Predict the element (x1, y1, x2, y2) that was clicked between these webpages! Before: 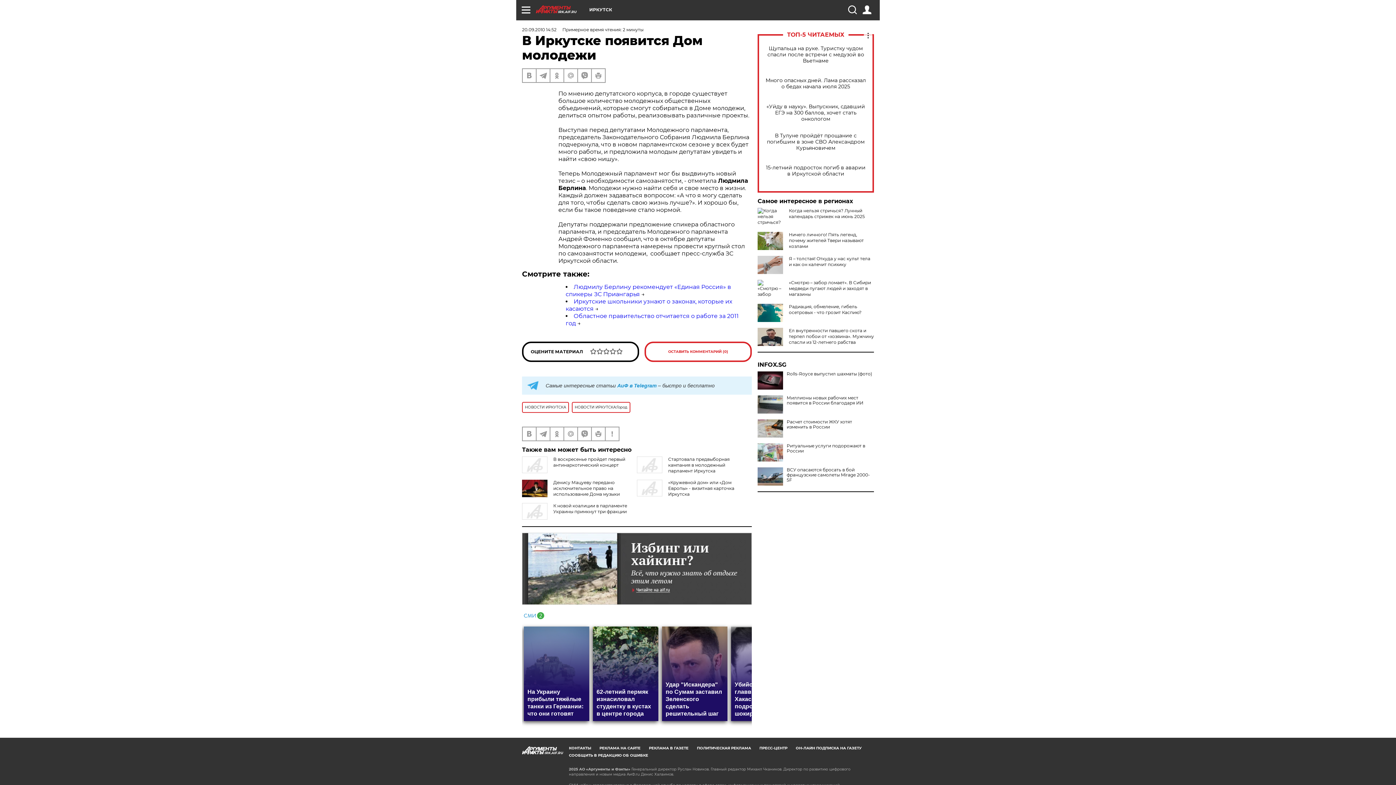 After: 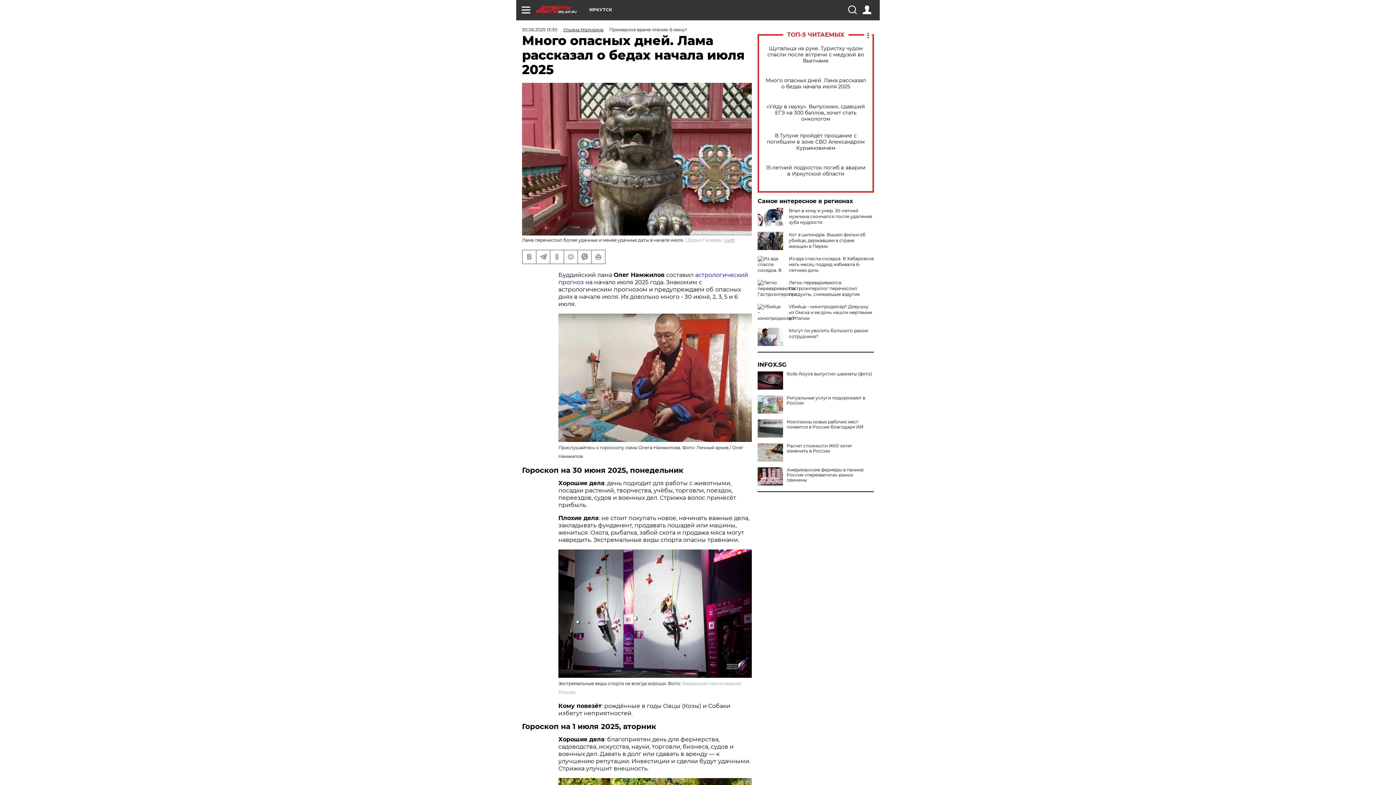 Action: label: Много опасных дней. Лама рассказал о бедах начала июля 2025 bbox: (765, 77, 866, 89)